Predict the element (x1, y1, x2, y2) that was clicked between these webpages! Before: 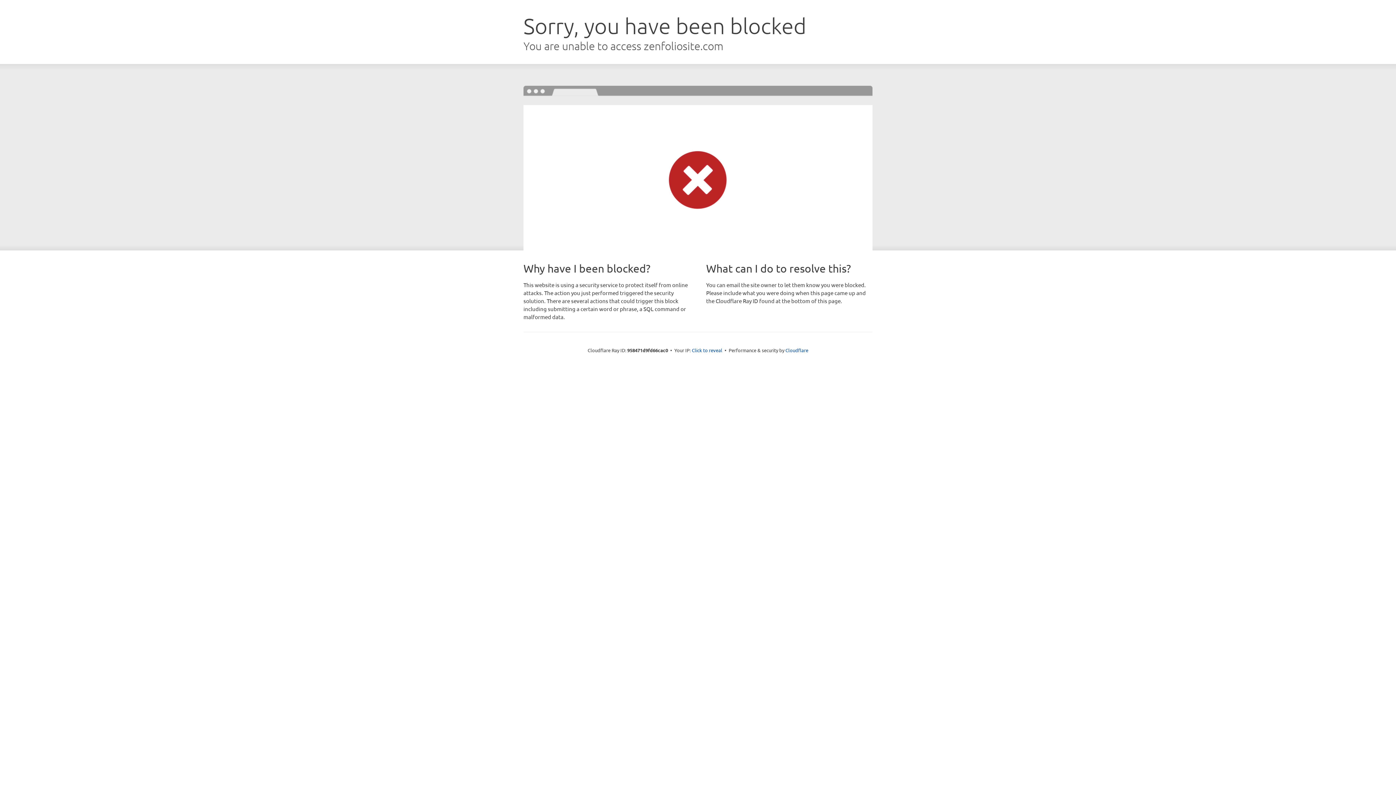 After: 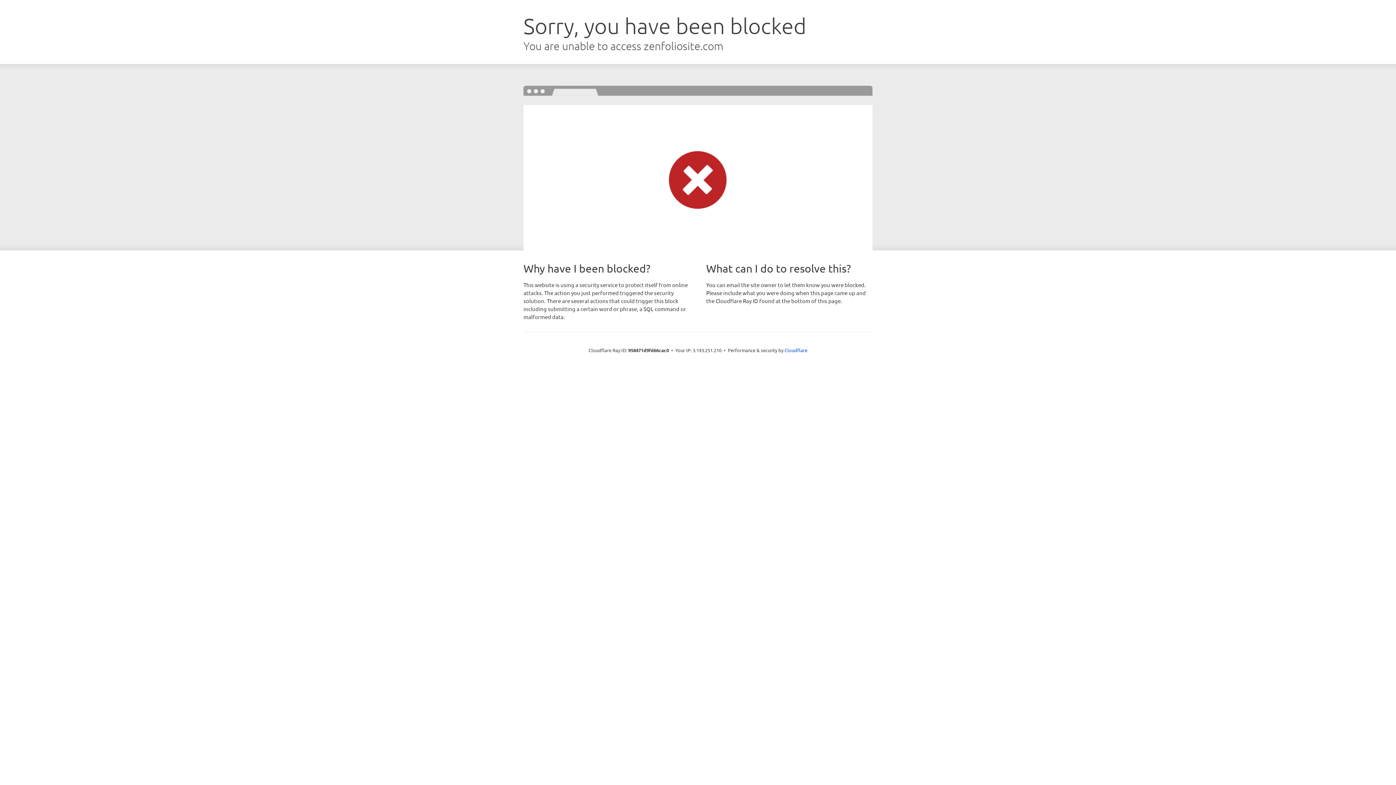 Action: label: Click to reveal bbox: (692, 346, 722, 353)